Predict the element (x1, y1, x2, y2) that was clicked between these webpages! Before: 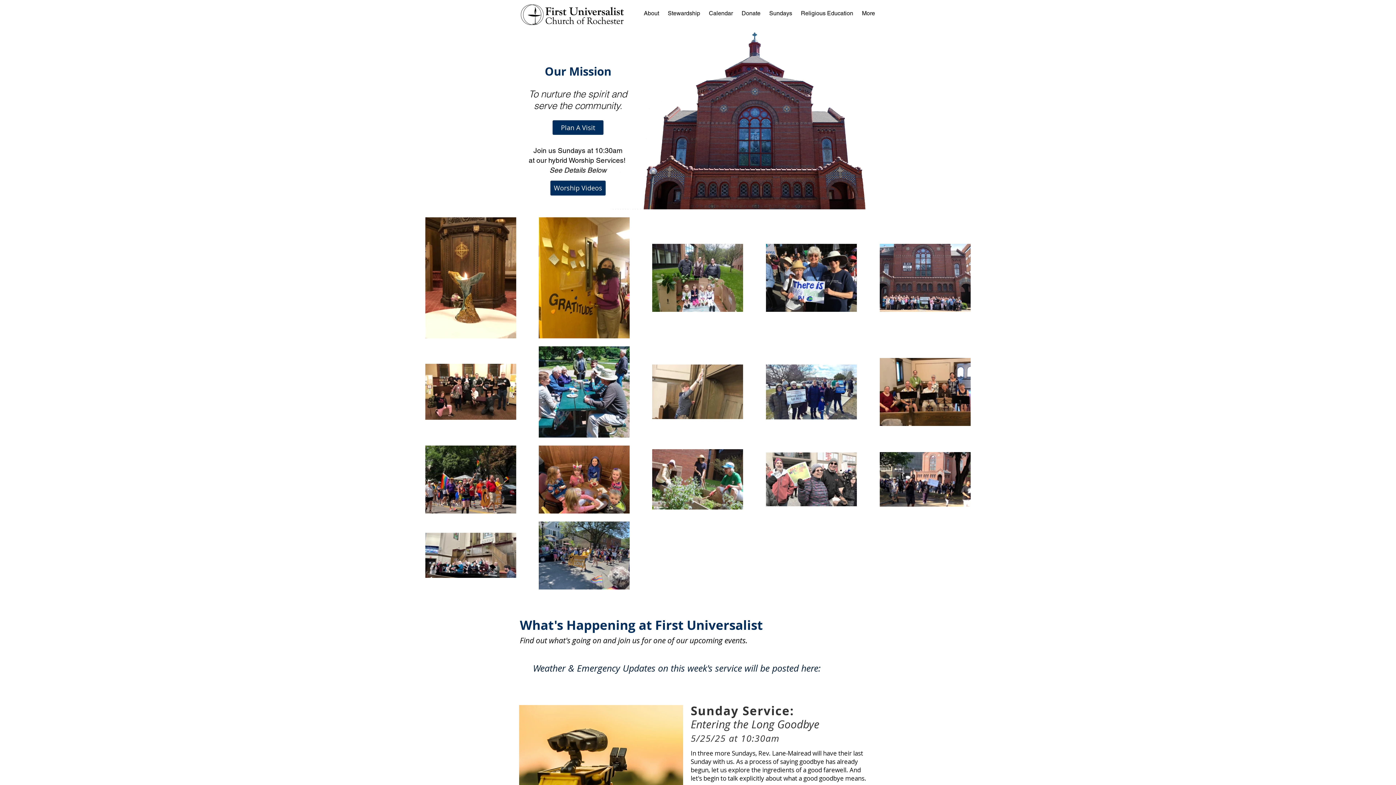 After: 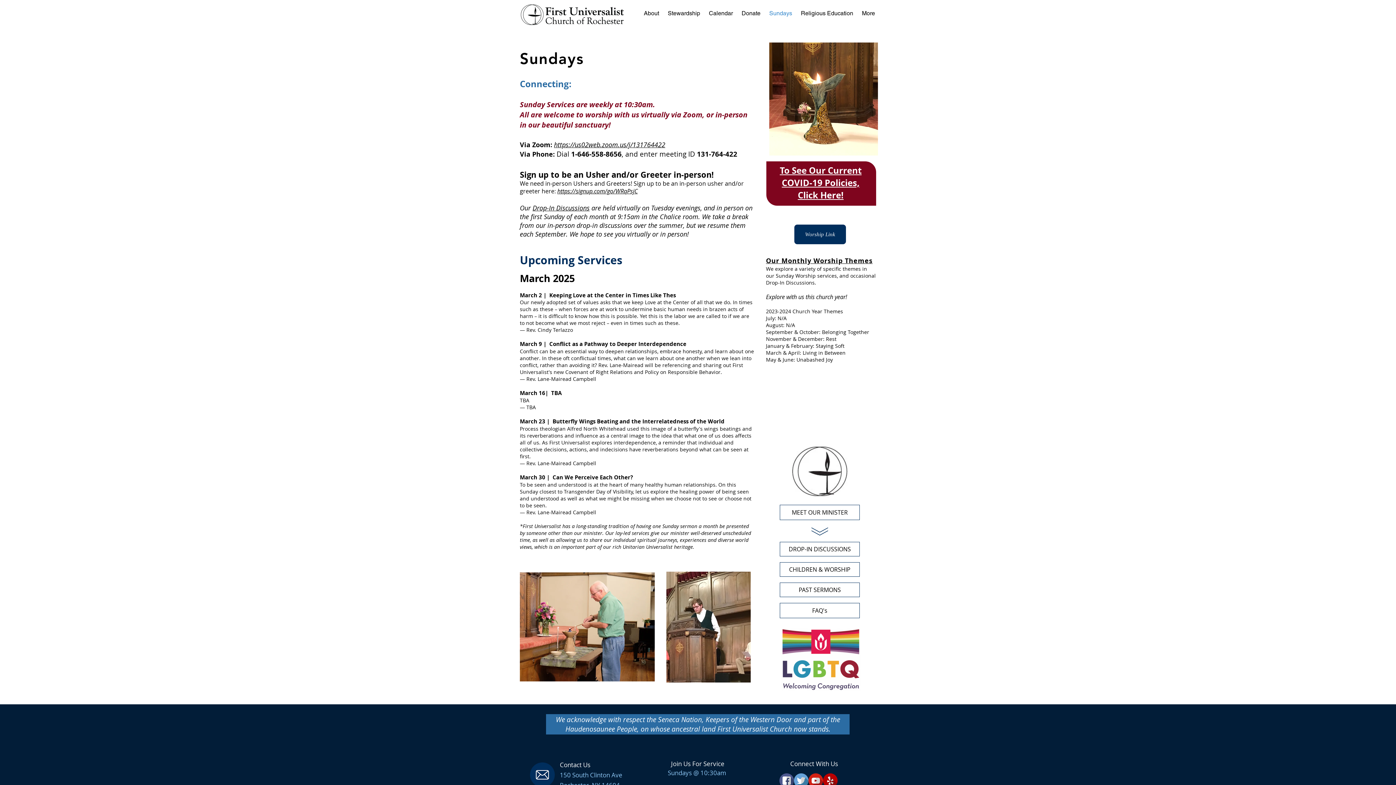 Action: label: Sundays bbox: (764, 9, 796, 16)